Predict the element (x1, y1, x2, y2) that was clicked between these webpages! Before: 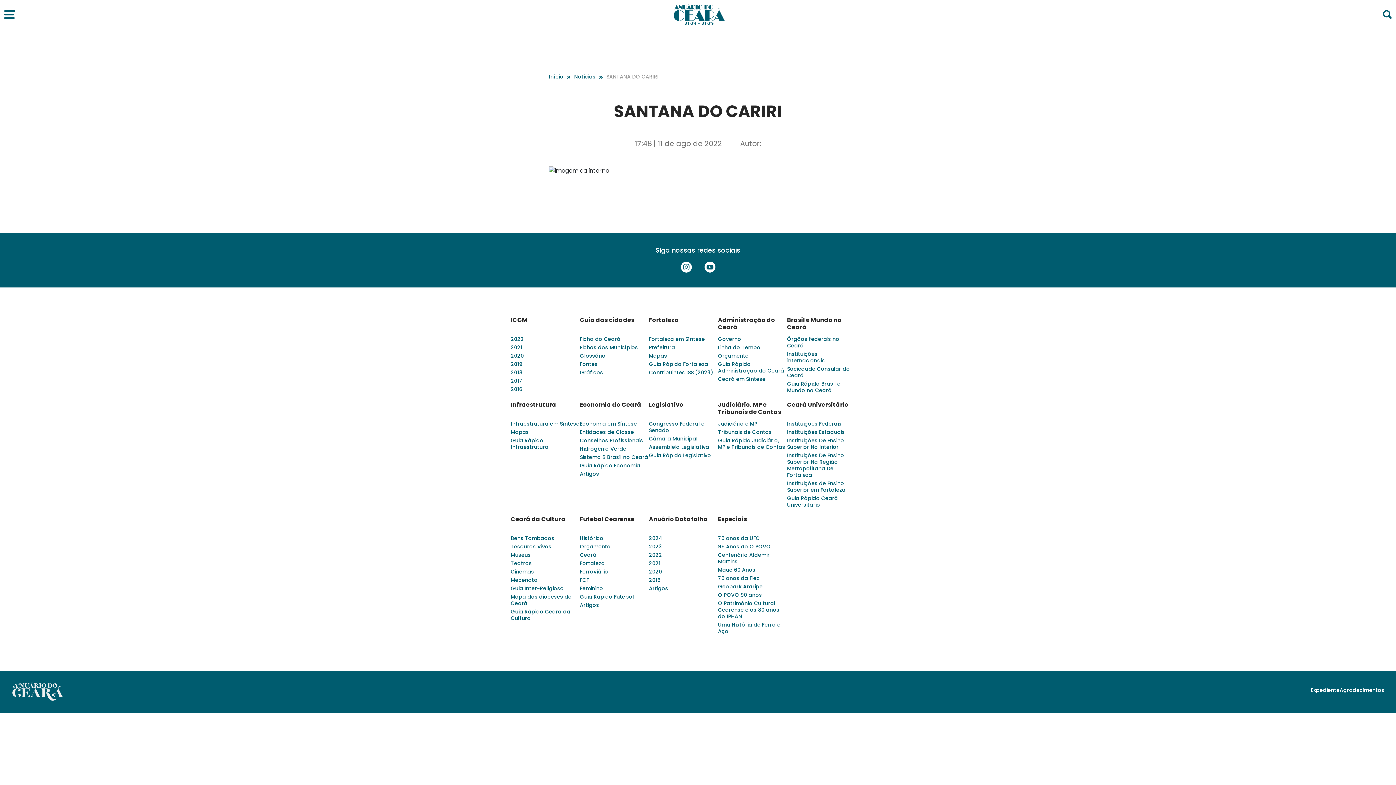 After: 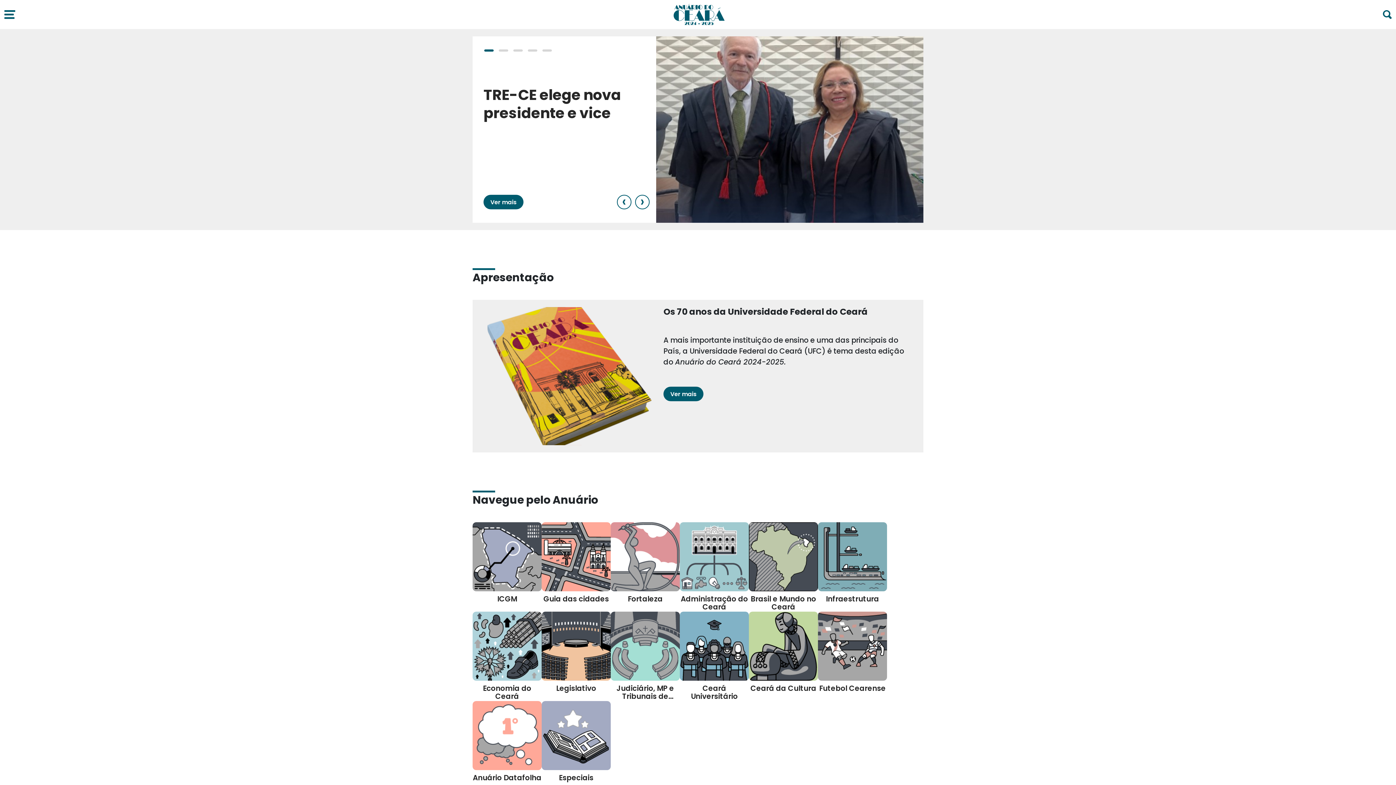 Action: bbox: (11, 687, 64, 695)